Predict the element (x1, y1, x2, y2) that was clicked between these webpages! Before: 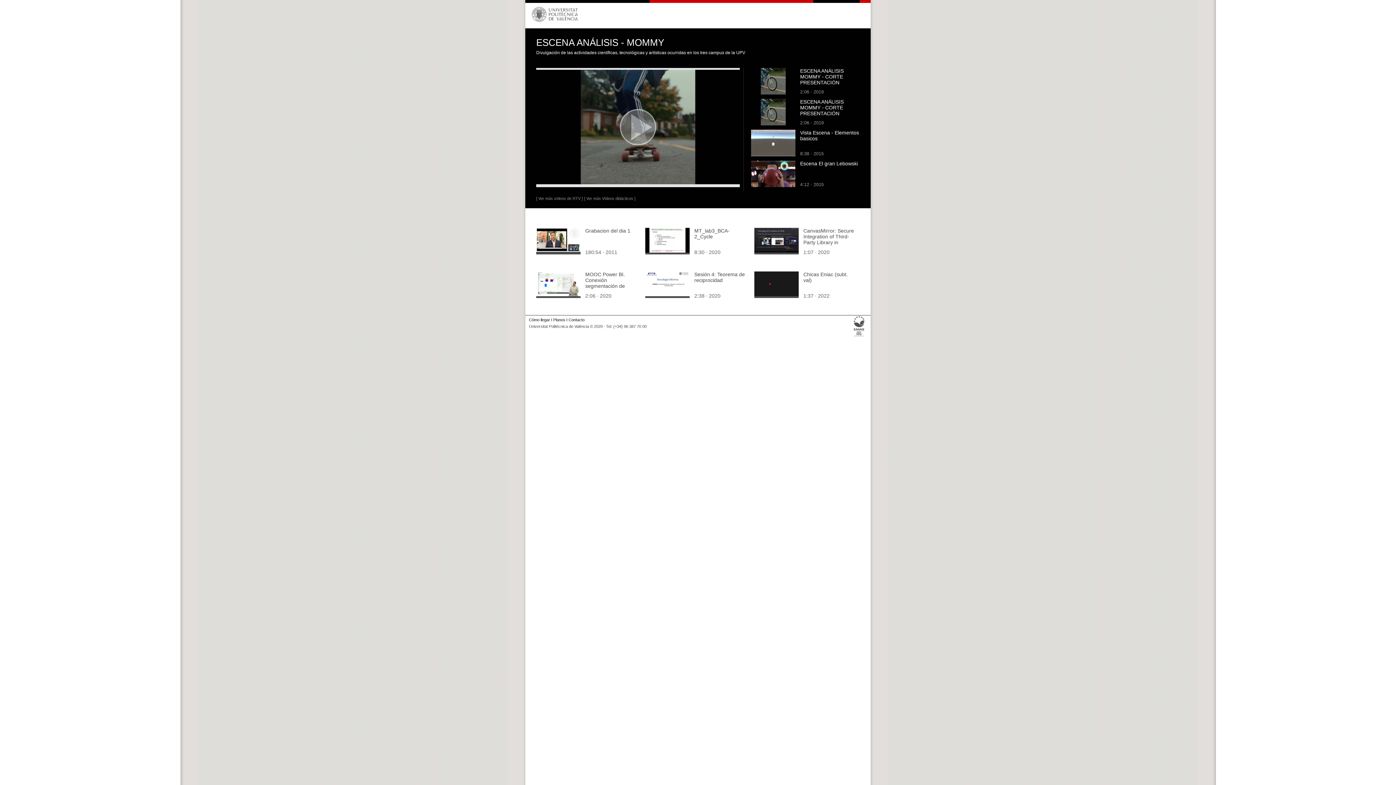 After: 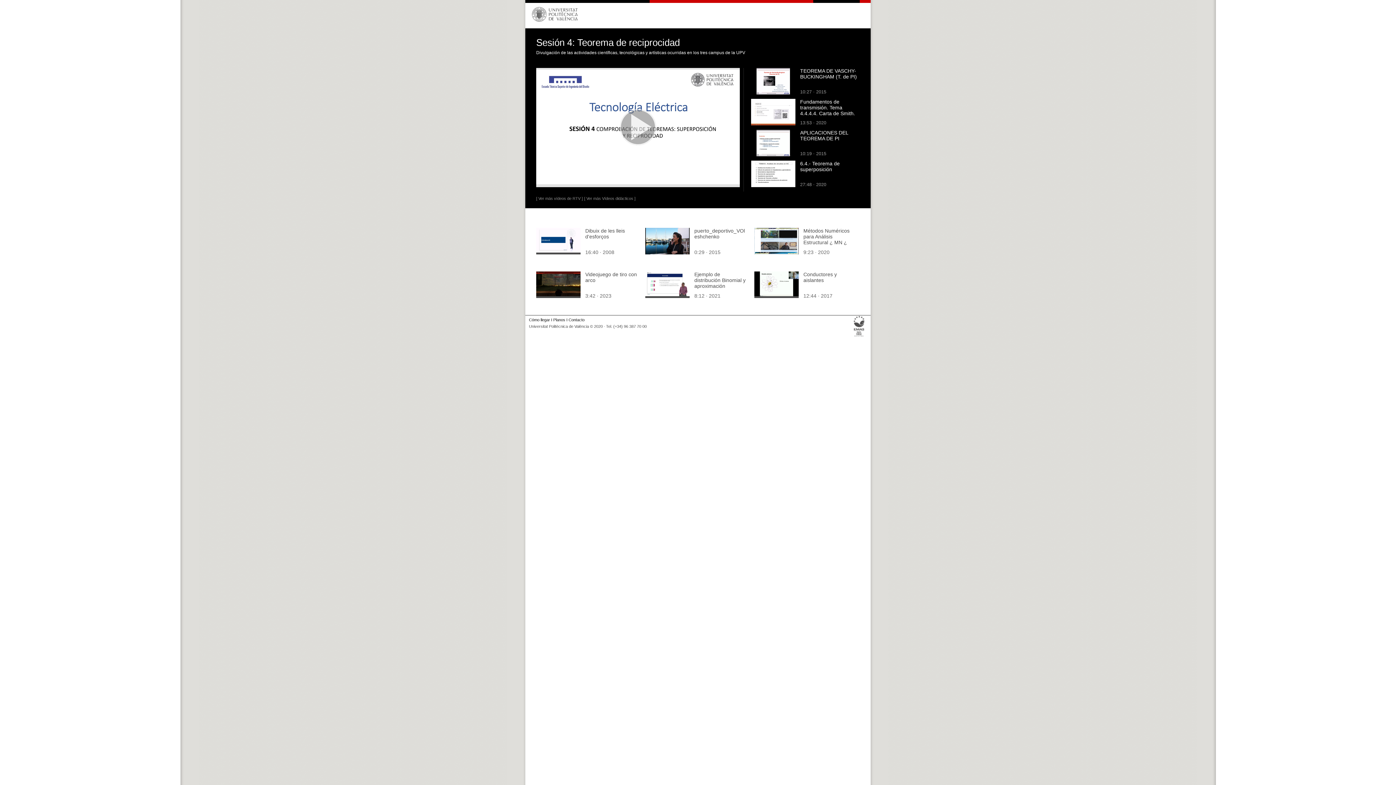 Action: label: Sesión 4: Teorema de reciprocidad bbox: (694, 271, 745, 283)